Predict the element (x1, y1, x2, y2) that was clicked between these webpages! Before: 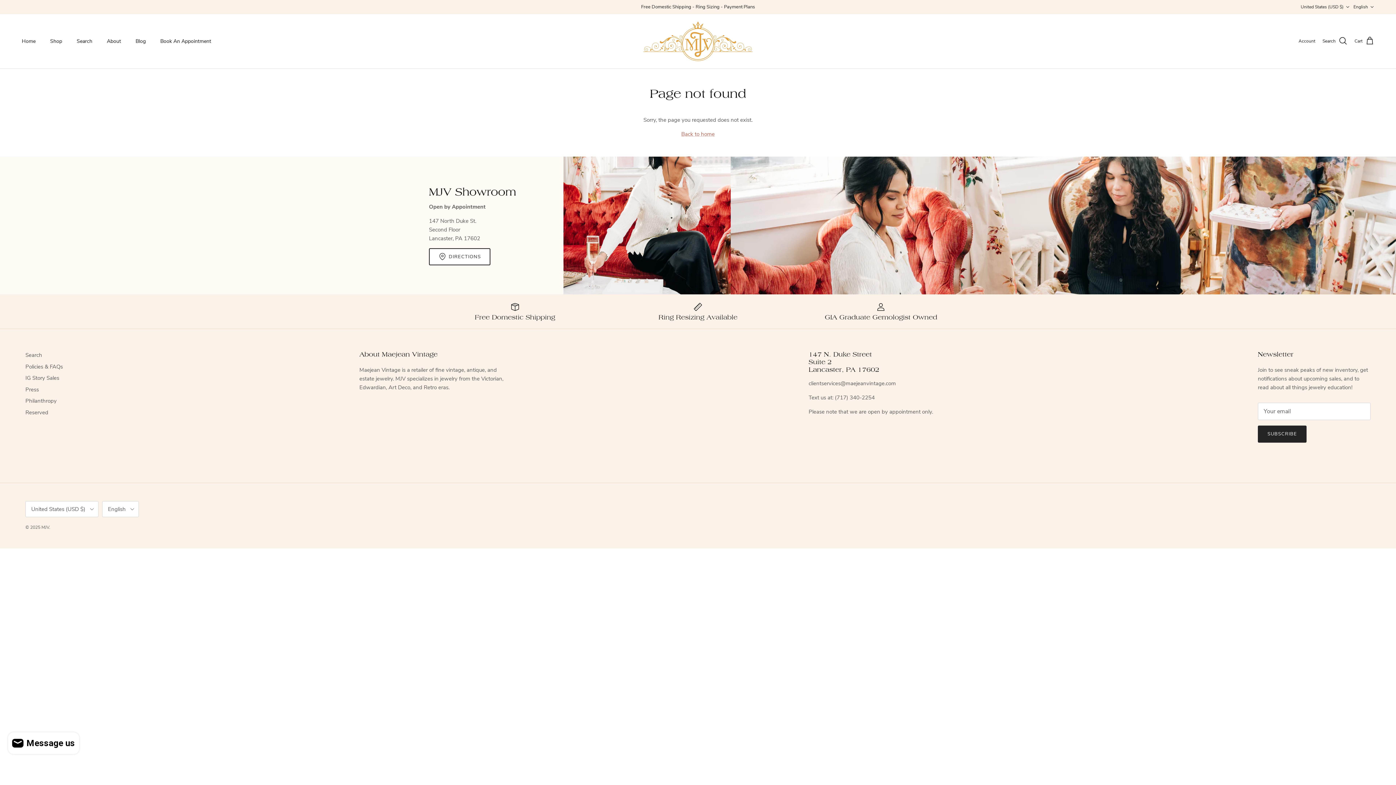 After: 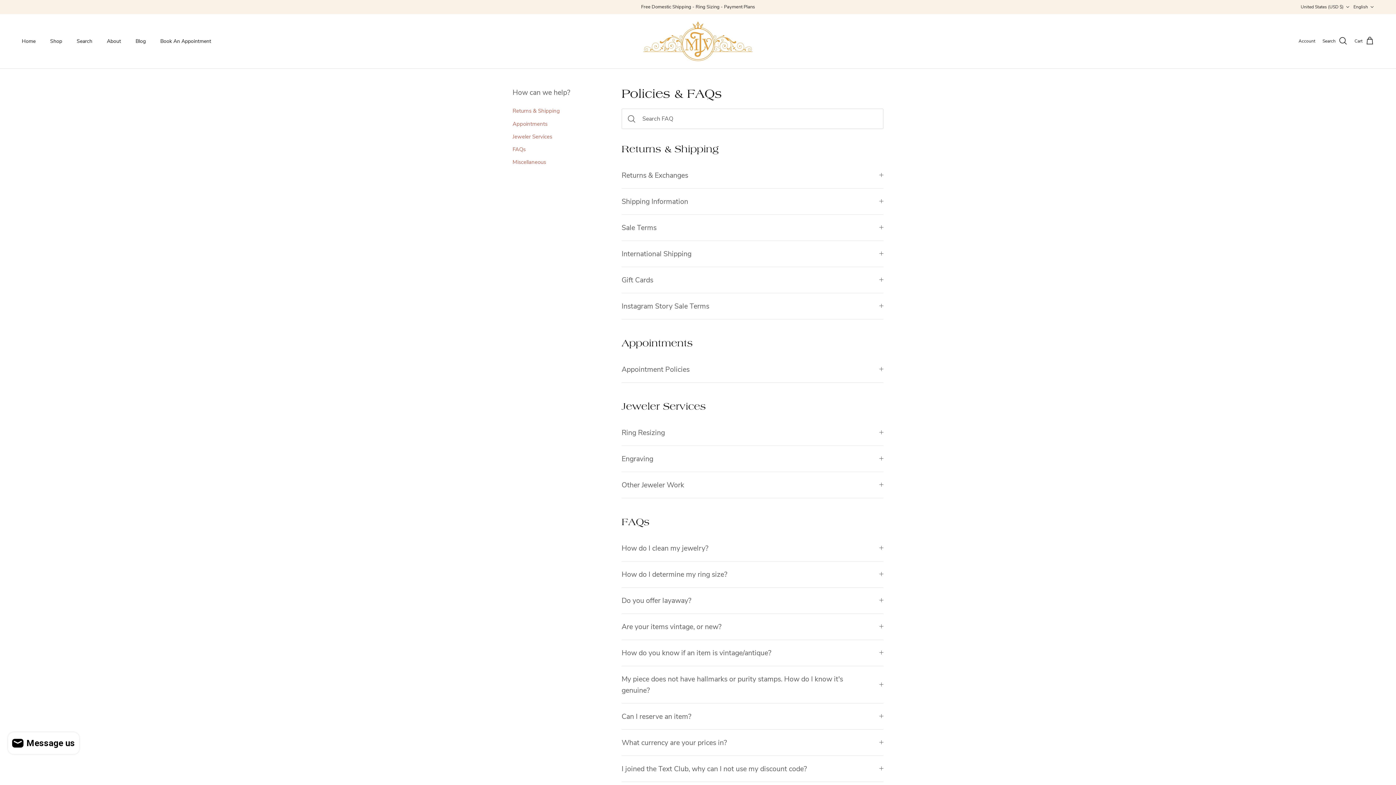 Action: bbox: (25, 363, 62, 370) label: Policies & FAQs